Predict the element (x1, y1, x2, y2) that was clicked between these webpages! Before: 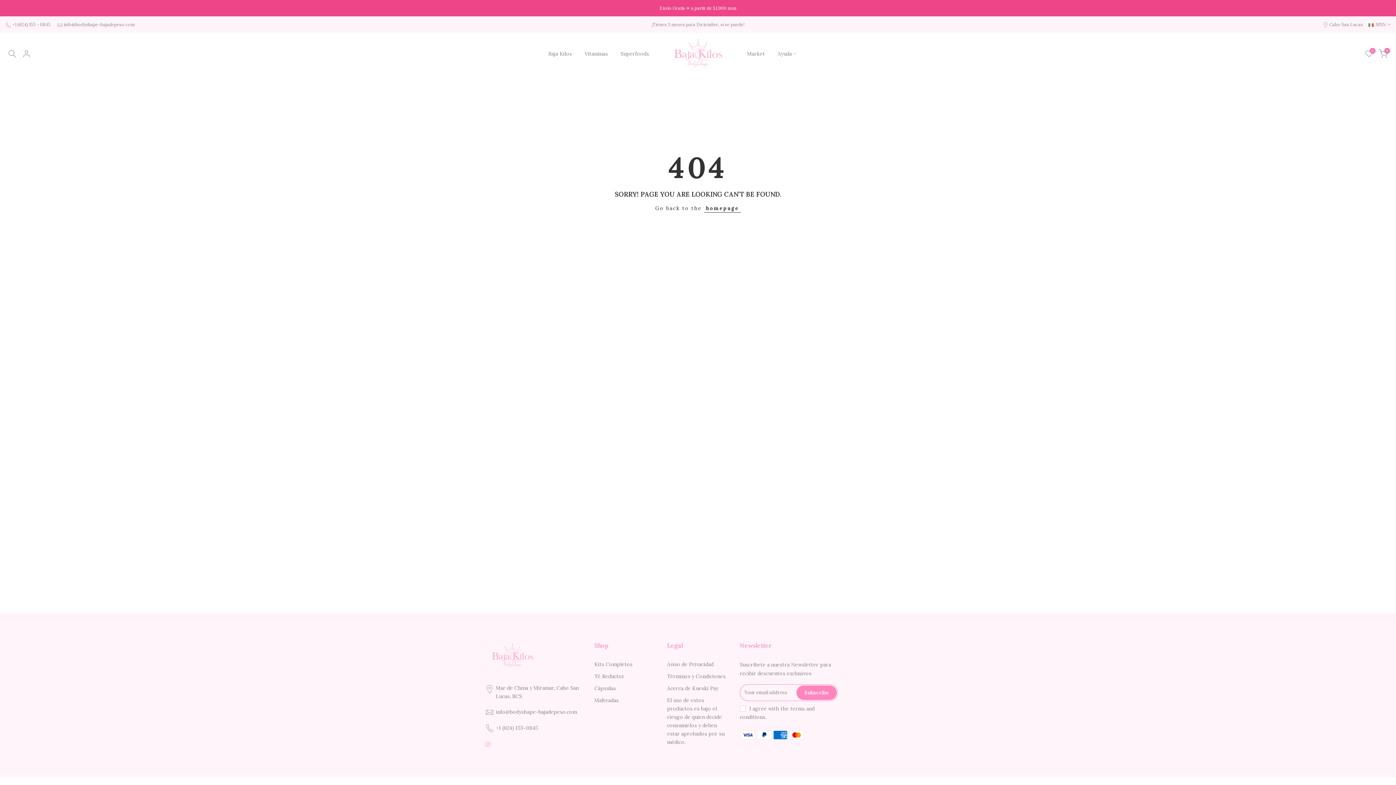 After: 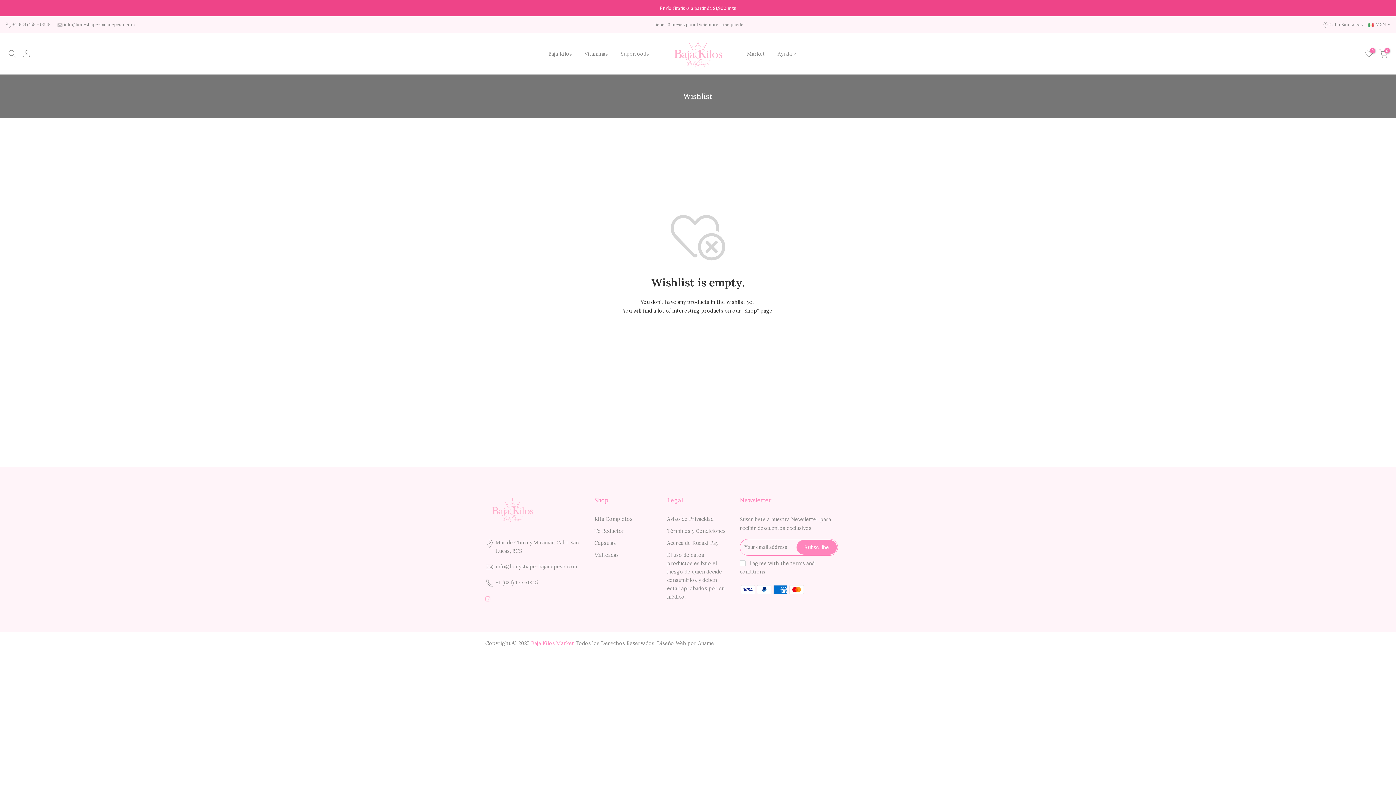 Action: bbox: (1365, 49, 1373, 57) label: 0